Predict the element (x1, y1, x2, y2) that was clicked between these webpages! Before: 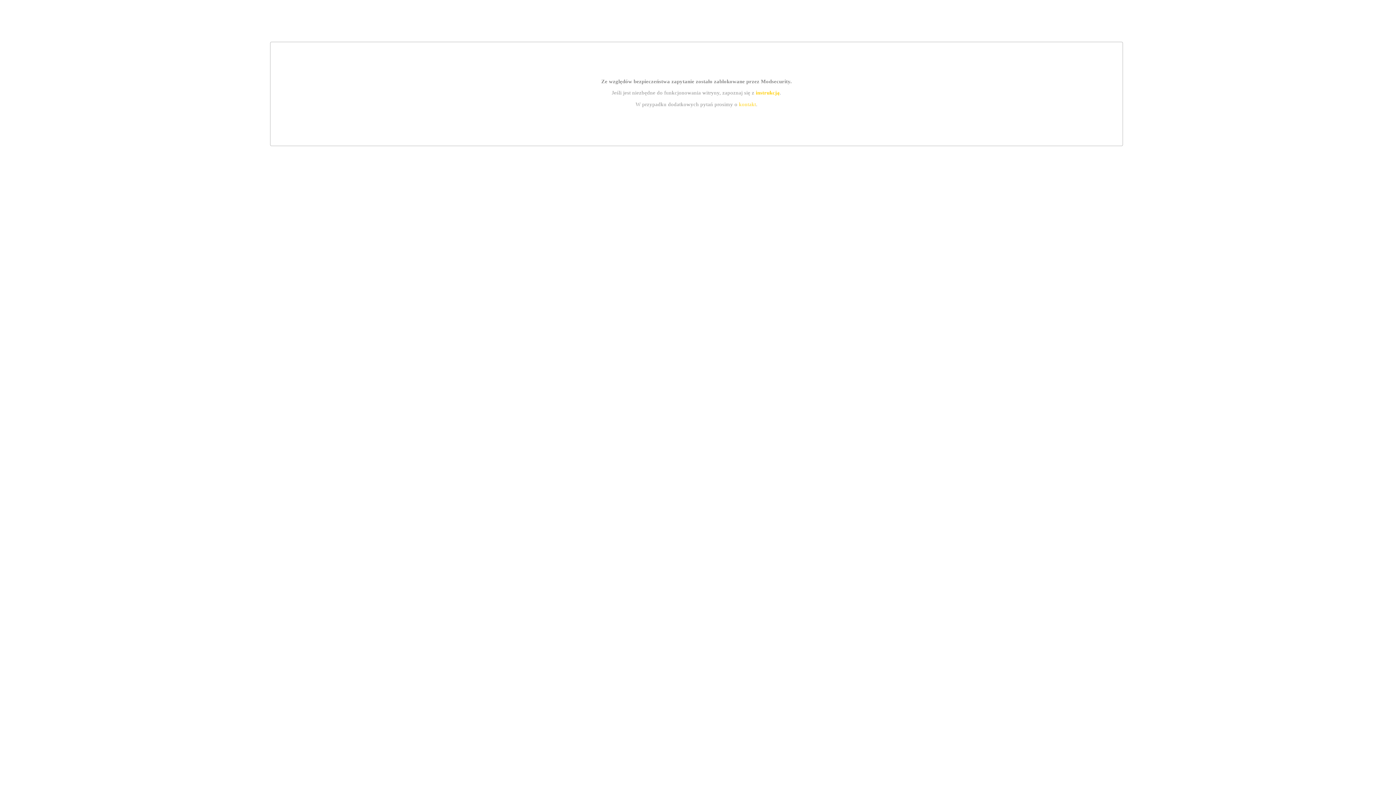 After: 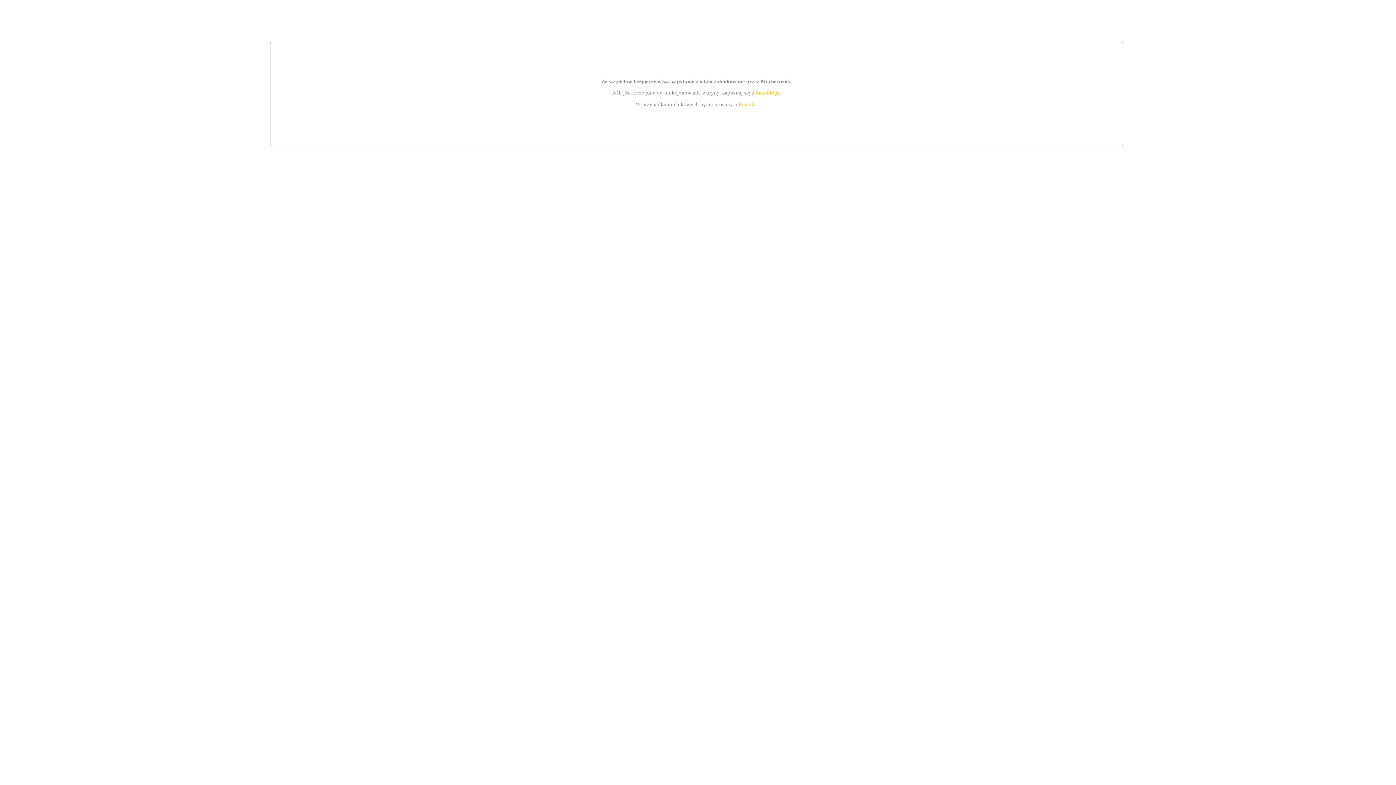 Action: bbox: (739, 101, 756, 107) label: kontakt